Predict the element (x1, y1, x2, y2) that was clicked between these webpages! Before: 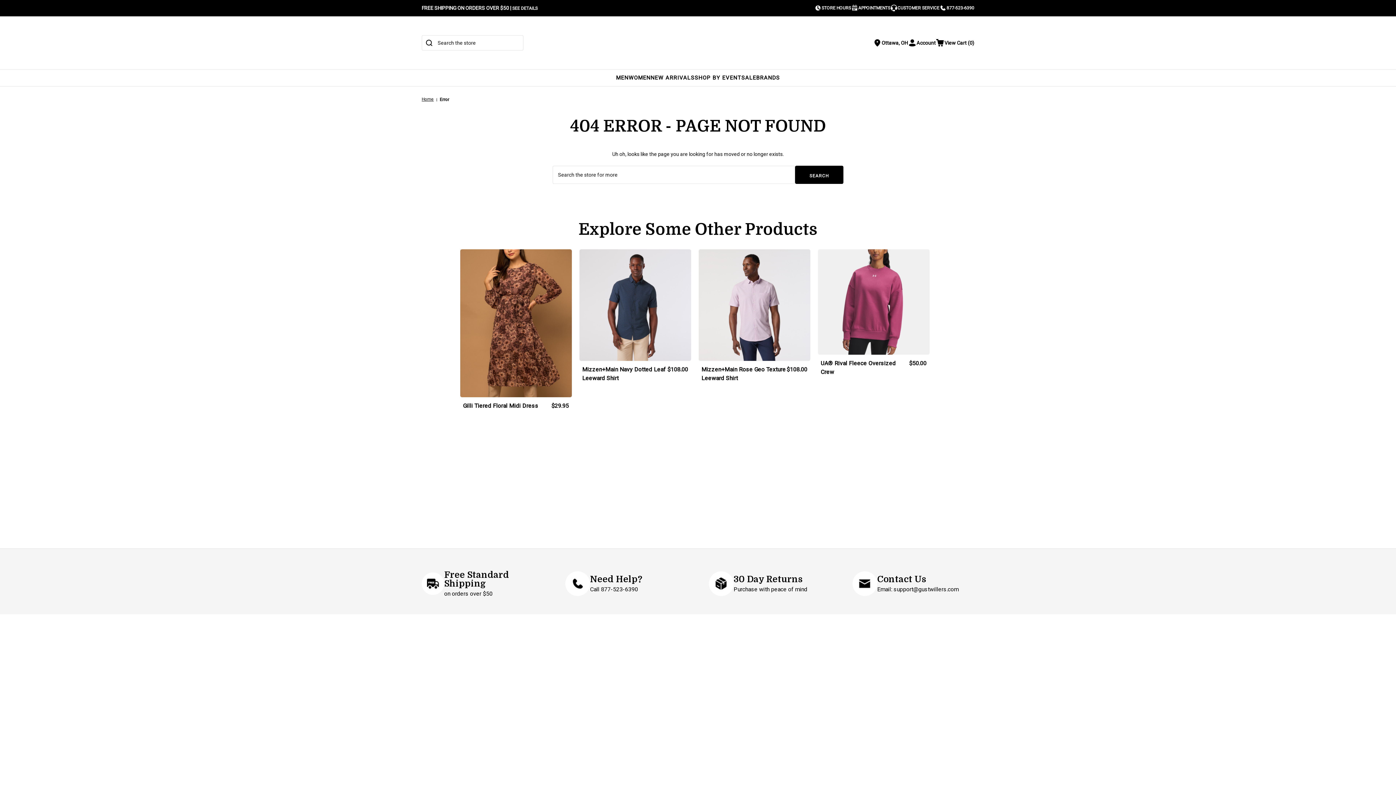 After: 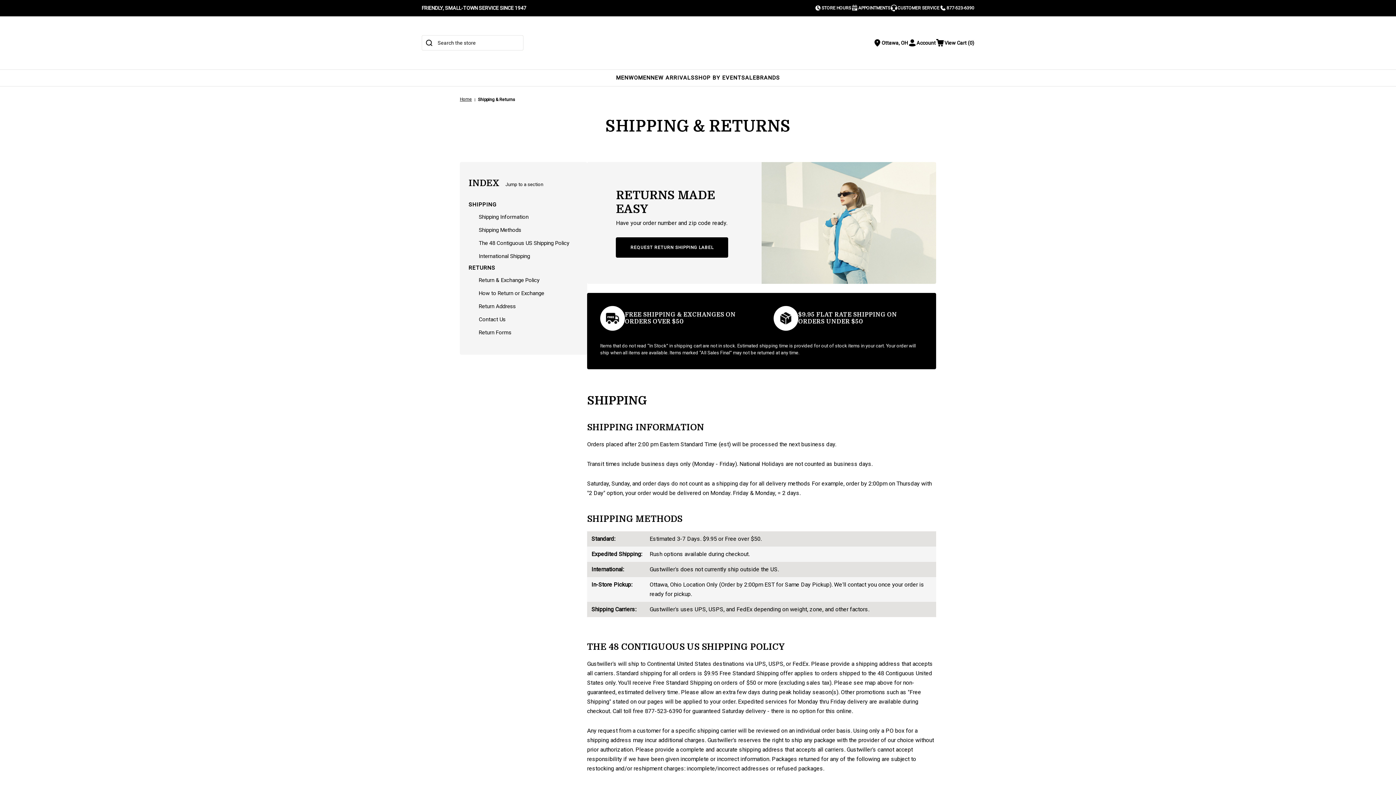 Action: bbox: (552, 672, 596, 678) label: Shipping & Returns